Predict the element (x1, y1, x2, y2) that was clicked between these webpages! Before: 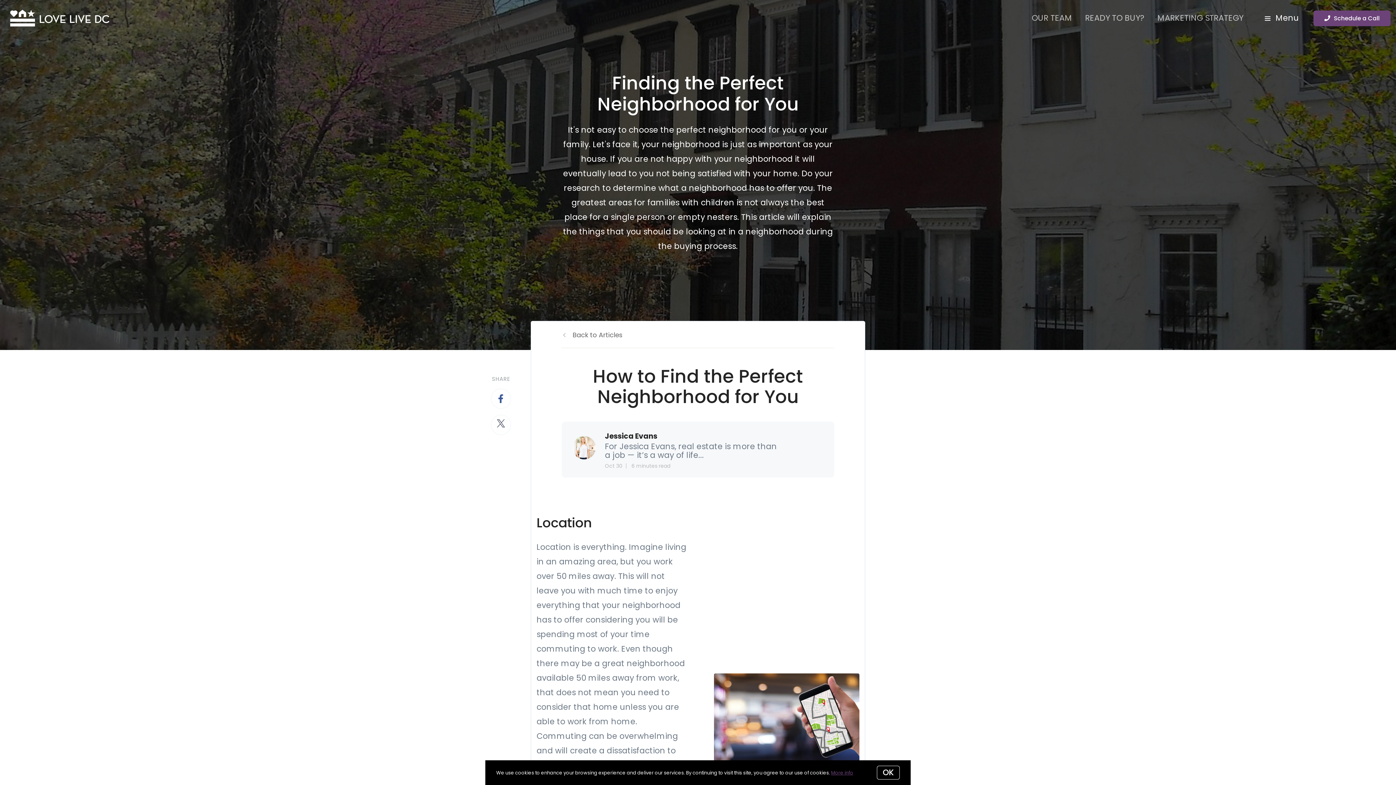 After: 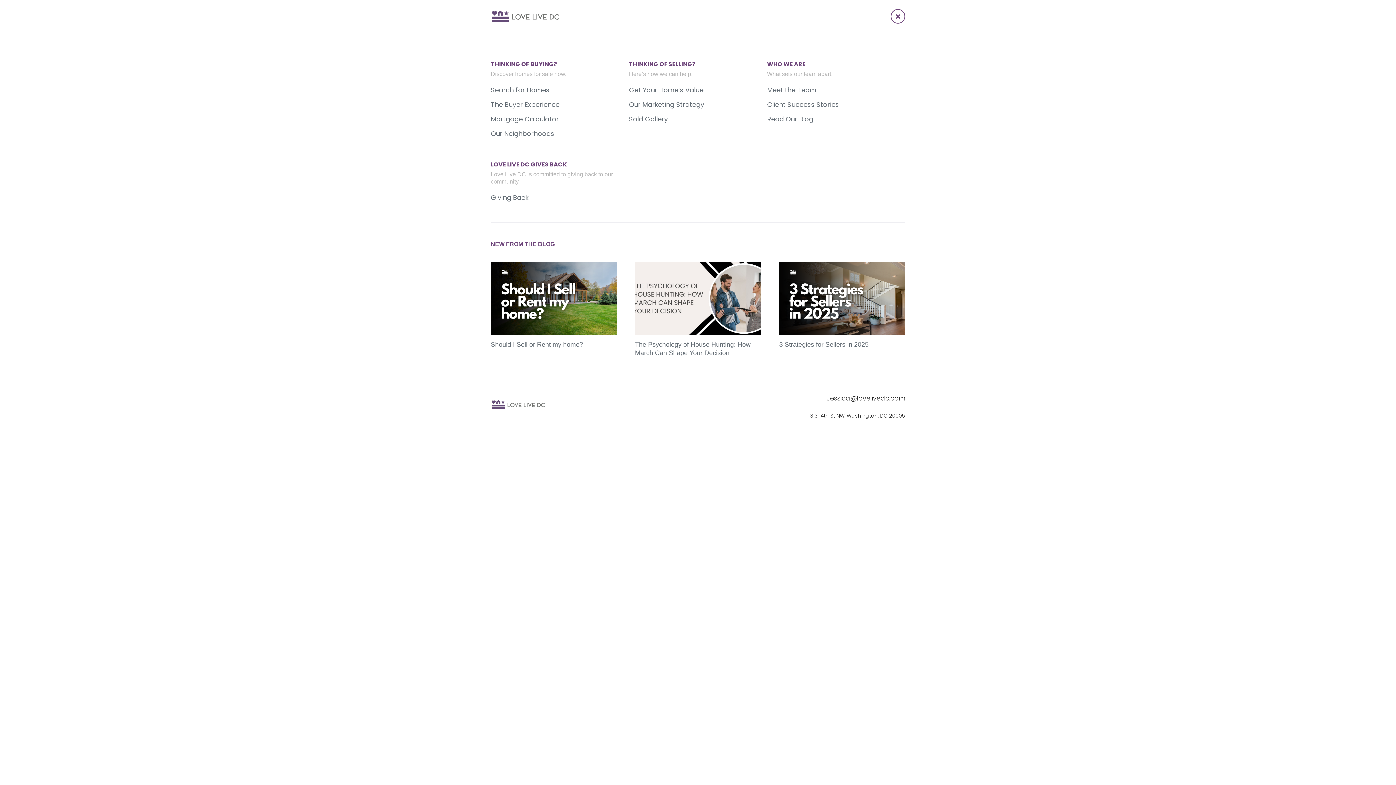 Action: label:  Menu bbox: (1254, 9, 1310, 26)